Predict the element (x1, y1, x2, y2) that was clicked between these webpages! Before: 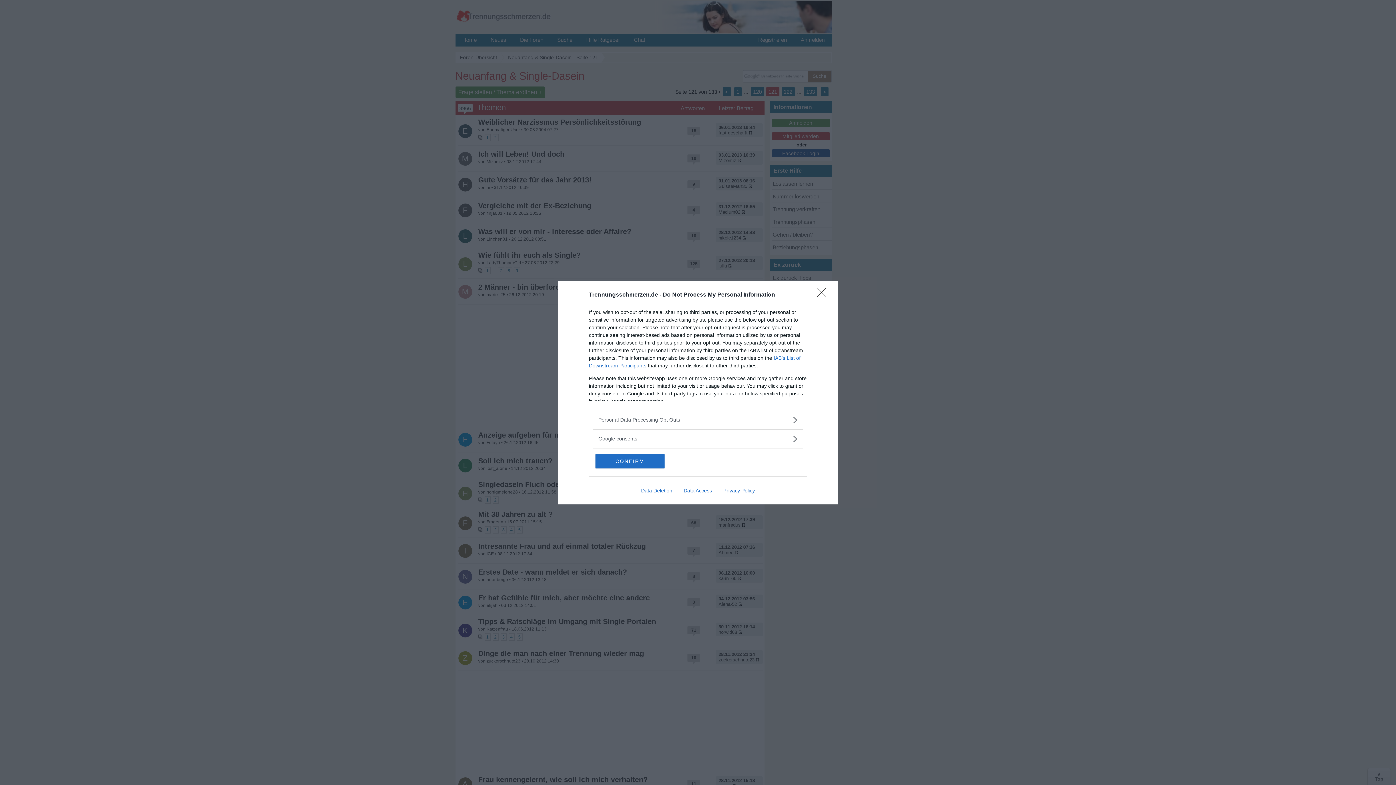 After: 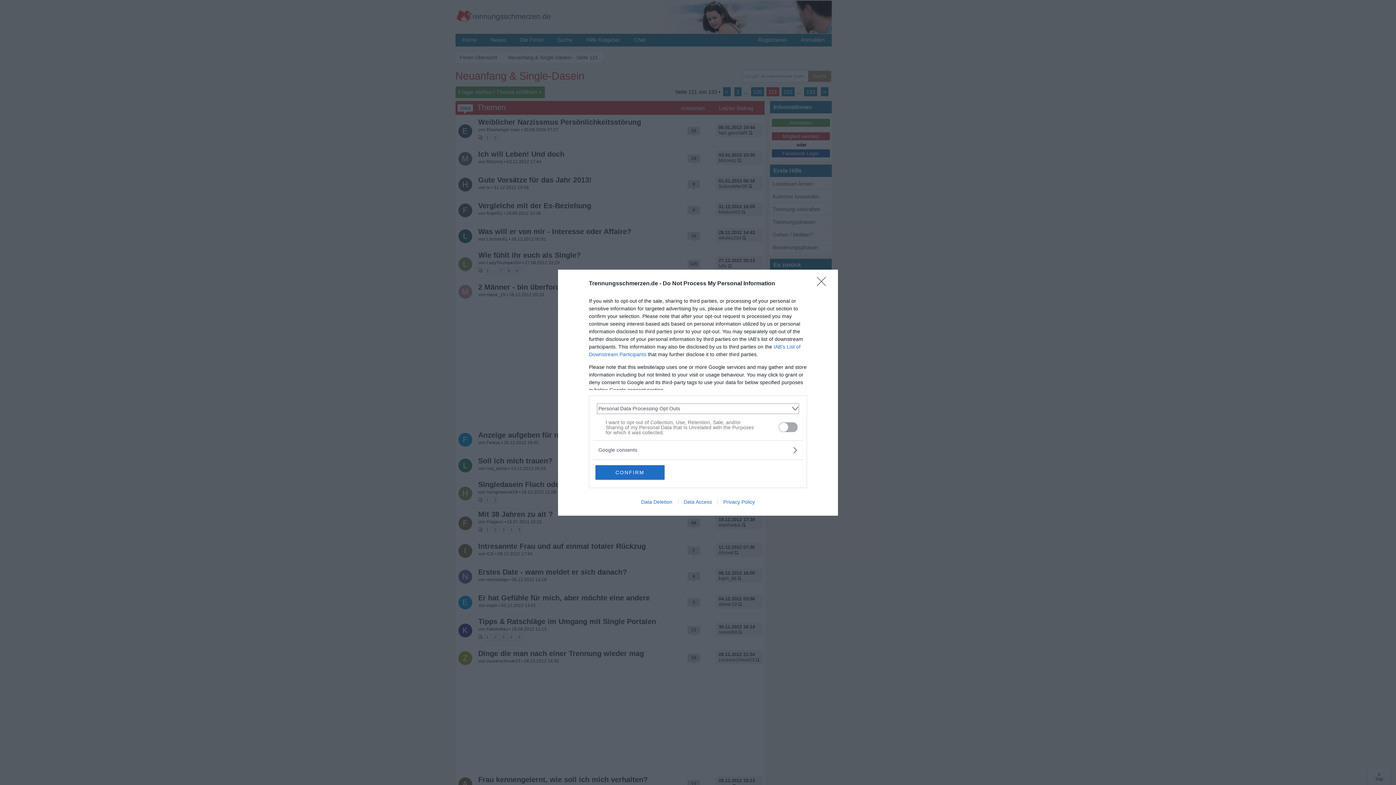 Action: bbox: (598, 416, 797, 423) label: Opt-Outs